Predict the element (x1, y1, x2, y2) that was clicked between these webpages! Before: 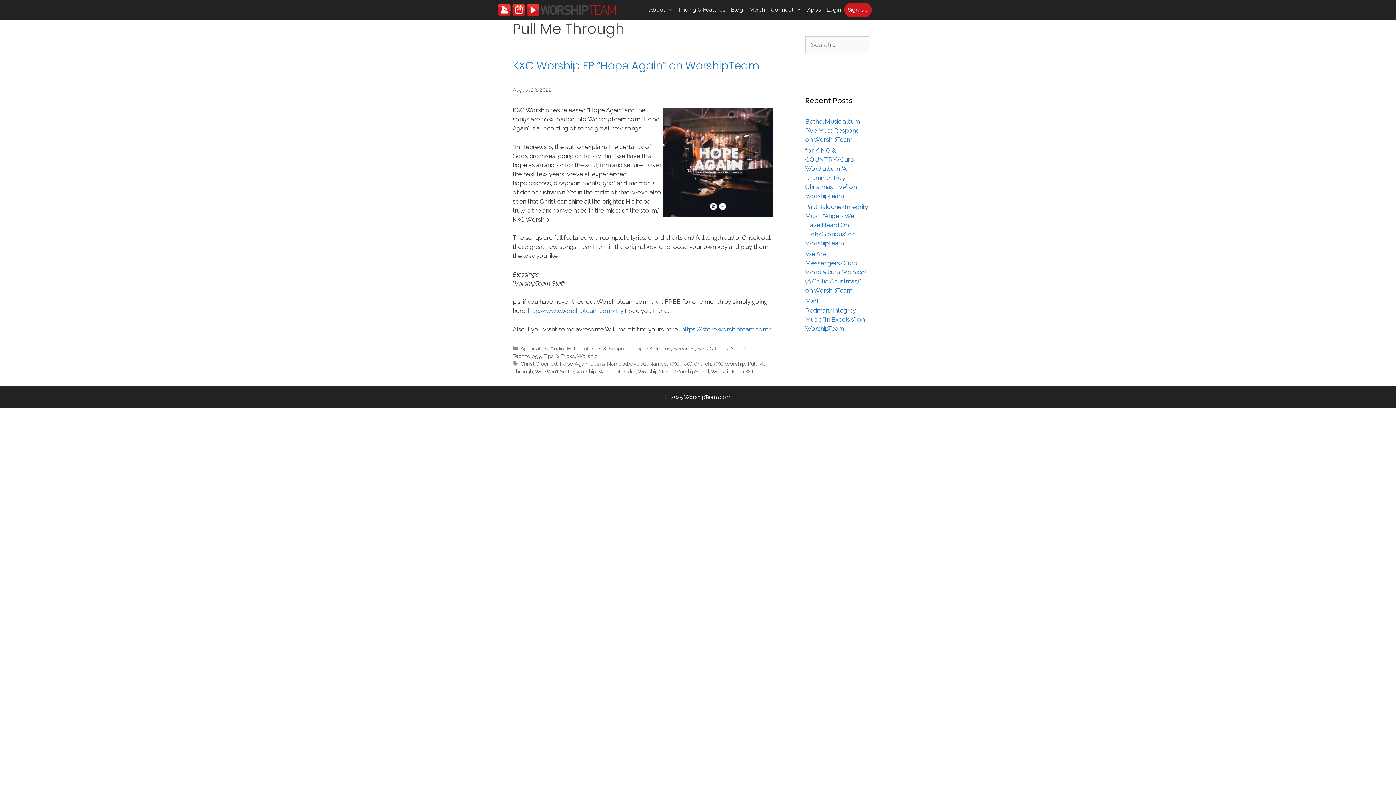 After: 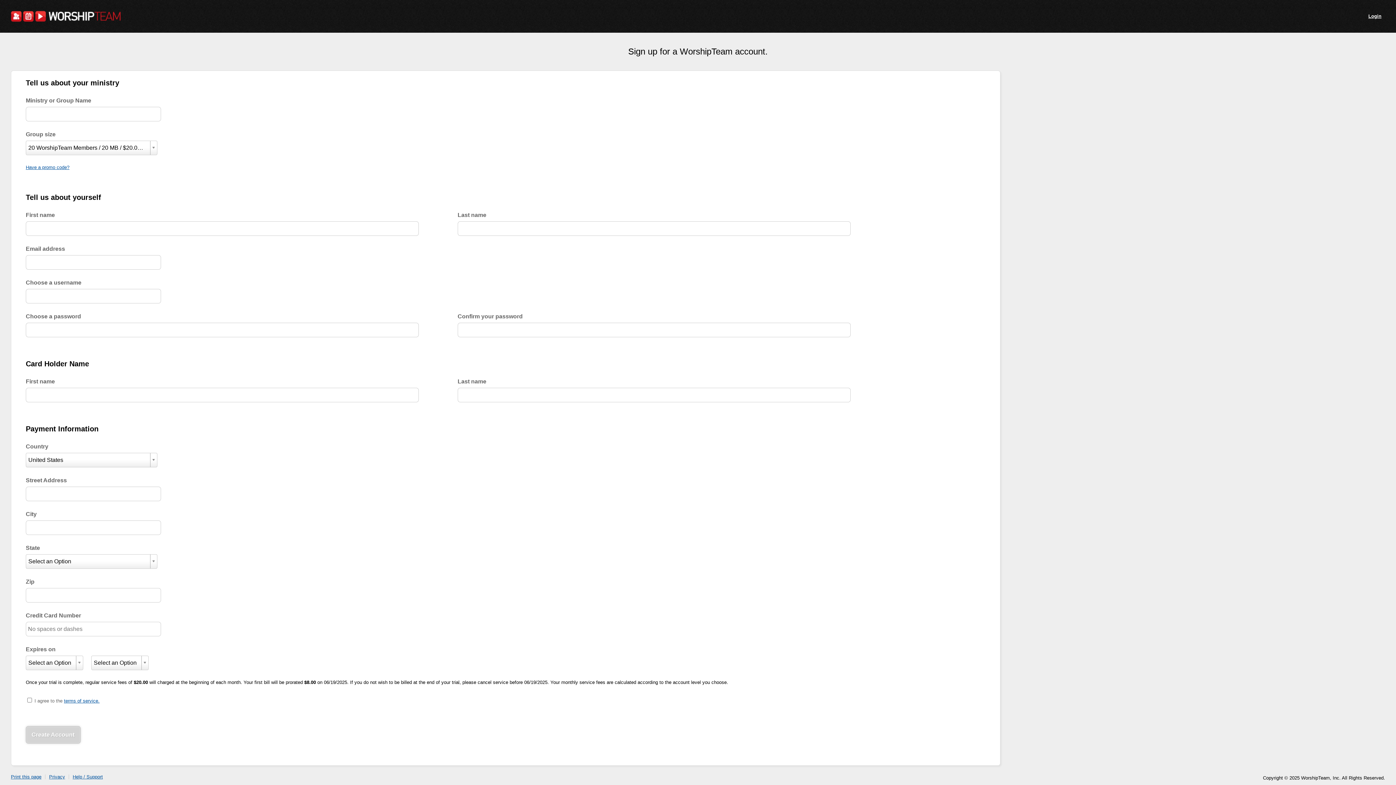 Action: label: Sign Up bbox: (844, 2, 871, 17)